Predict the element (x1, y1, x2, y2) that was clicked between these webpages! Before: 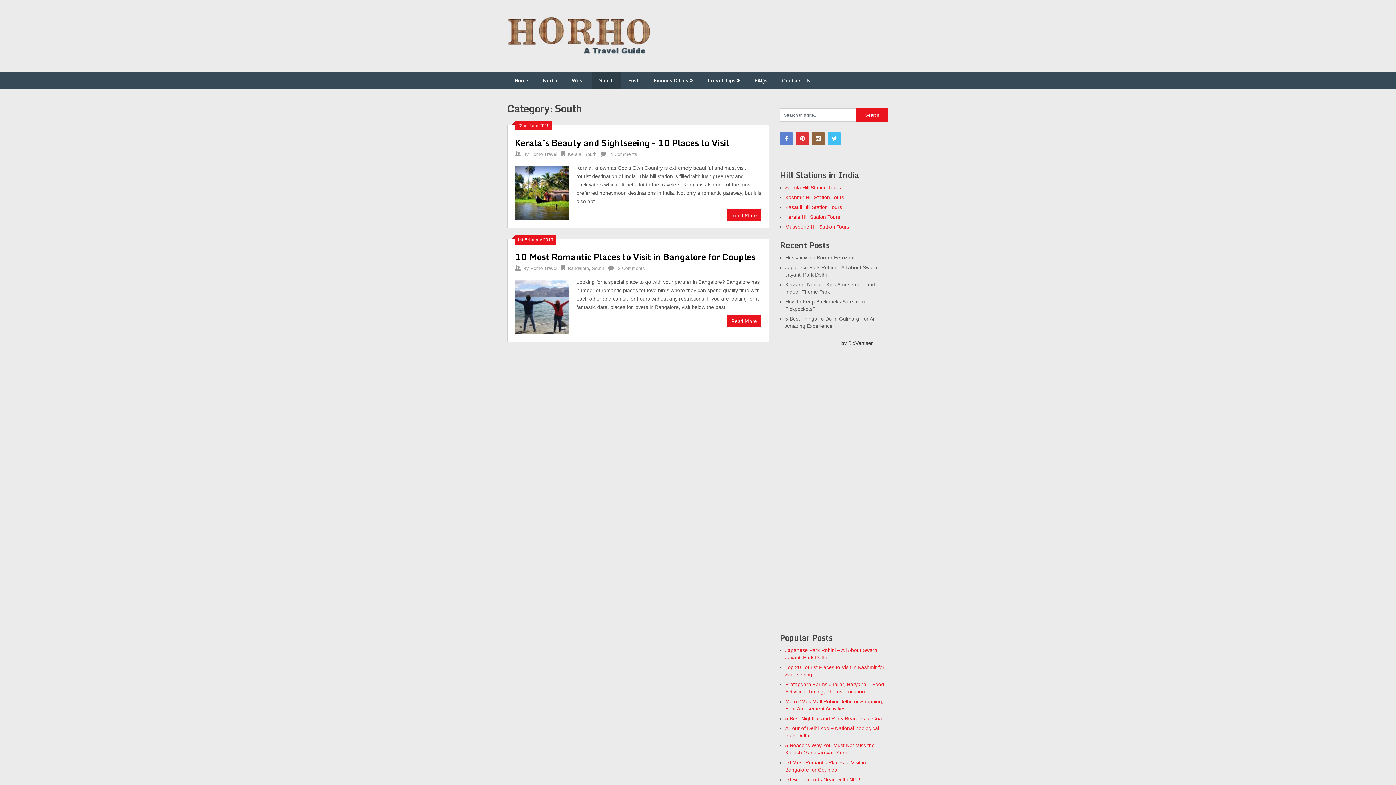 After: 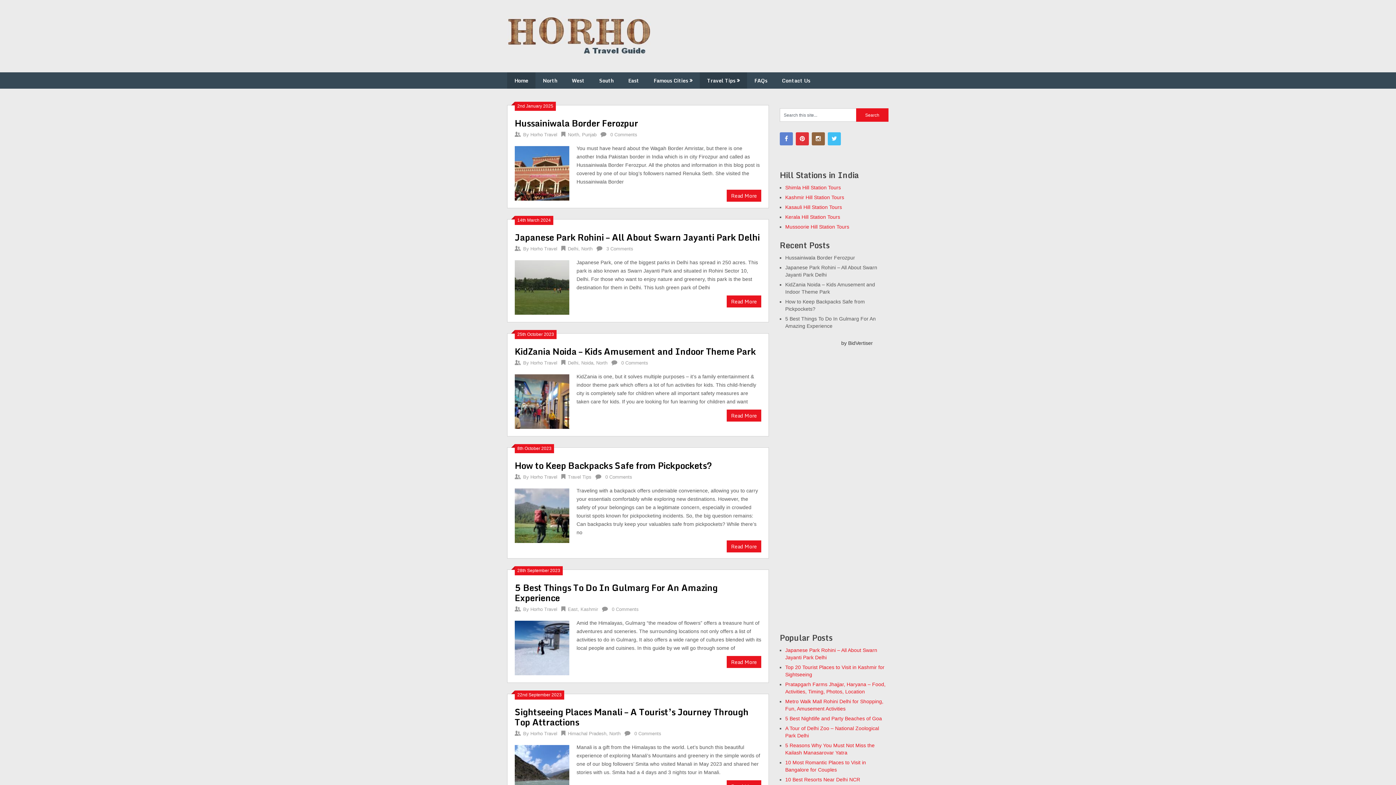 Action: bbox: (507, 37, 650, 63)